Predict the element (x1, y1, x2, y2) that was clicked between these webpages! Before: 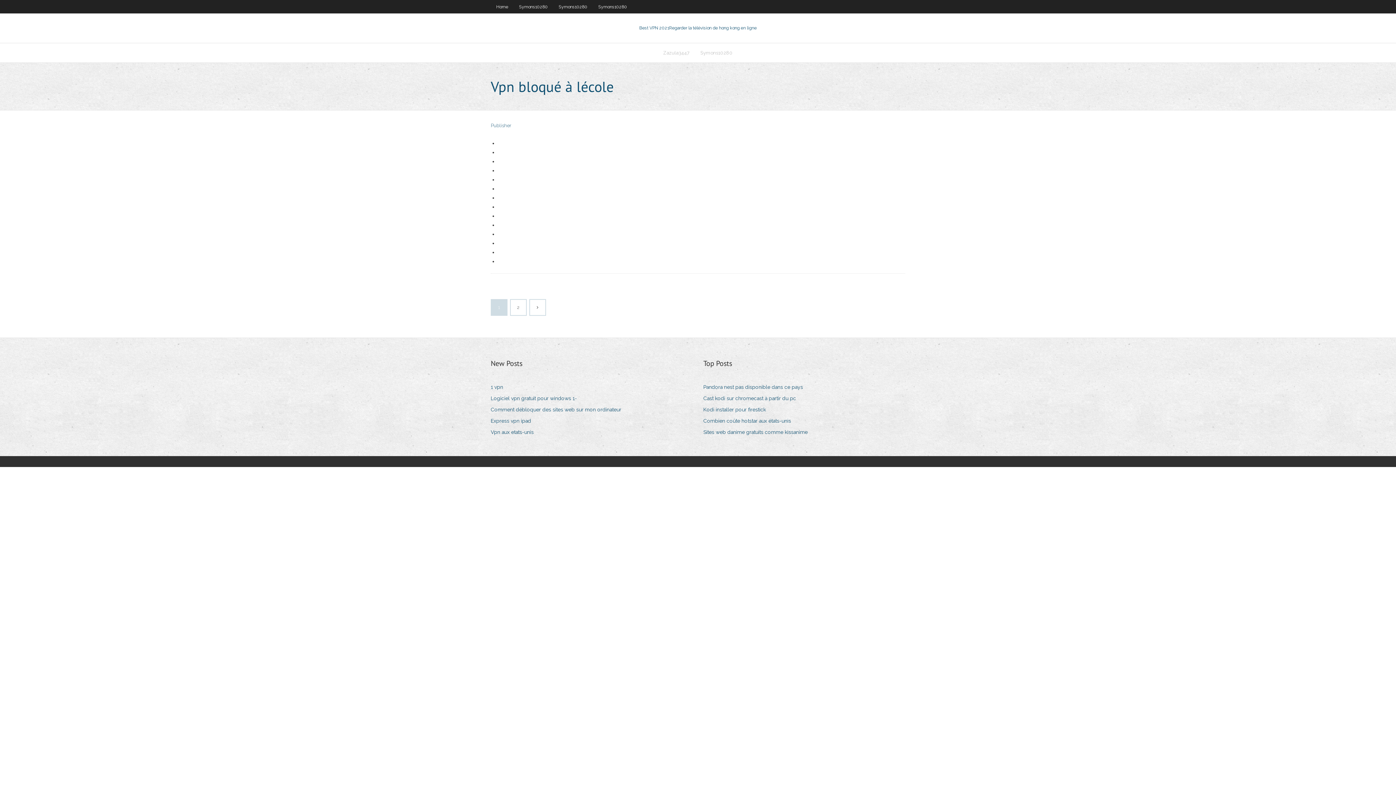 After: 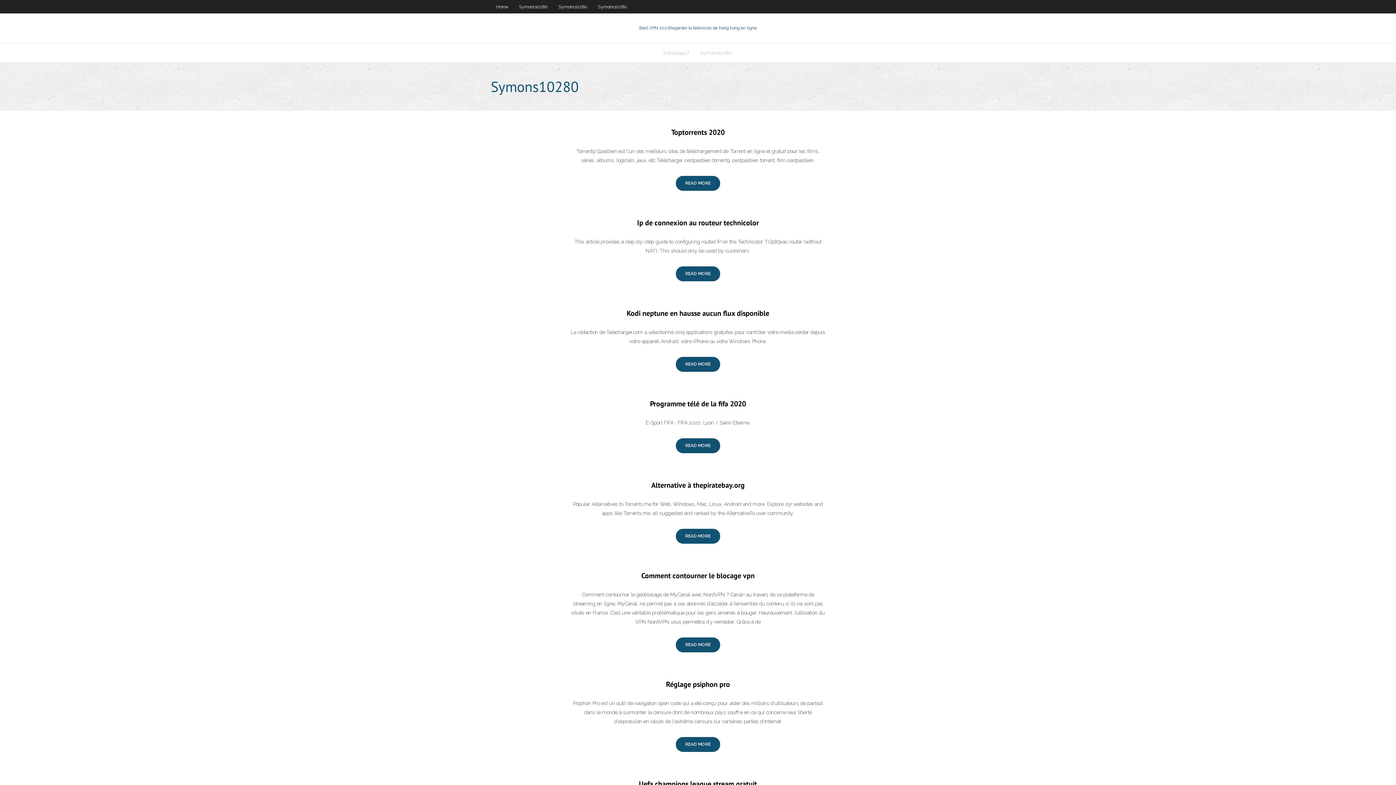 Action: bbox: (553, 0, 593, 13) label: Symons10280